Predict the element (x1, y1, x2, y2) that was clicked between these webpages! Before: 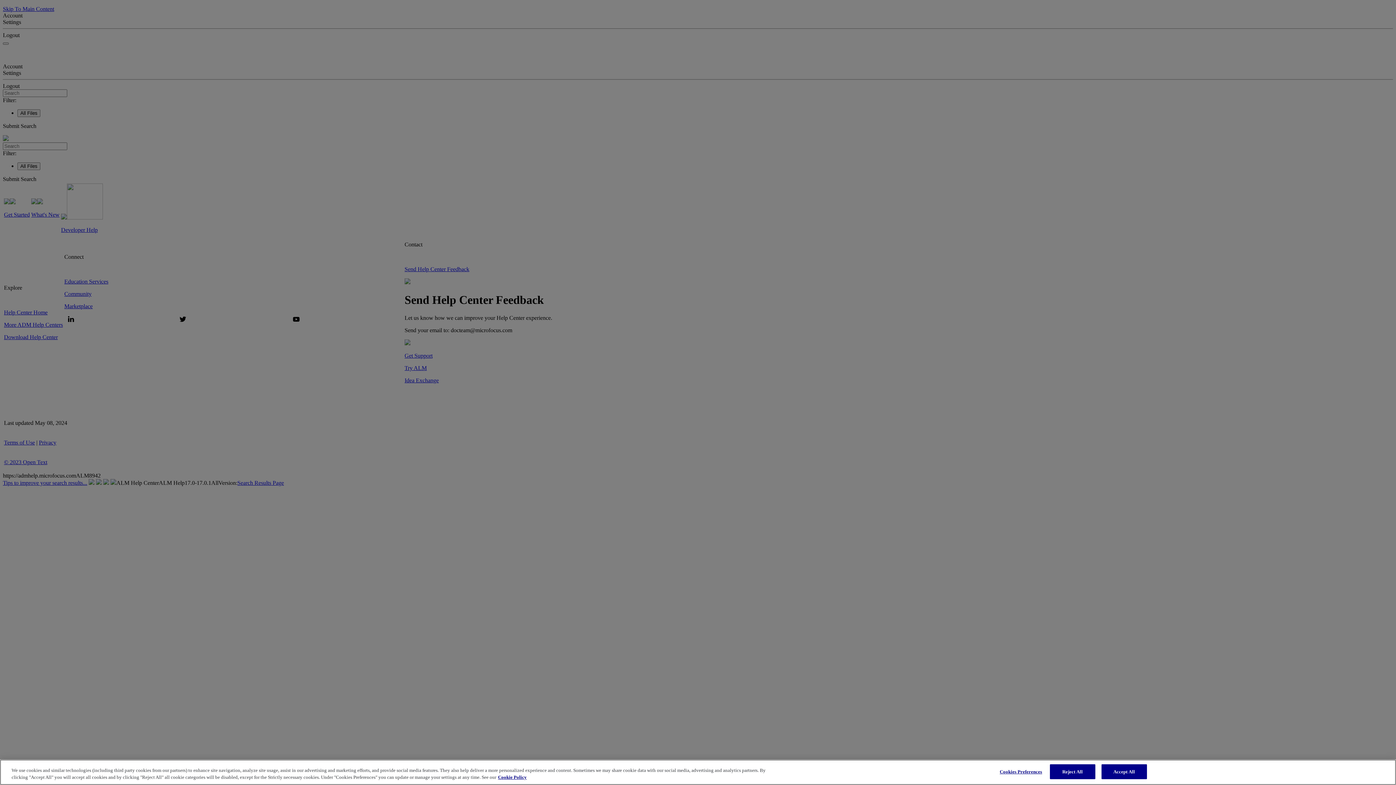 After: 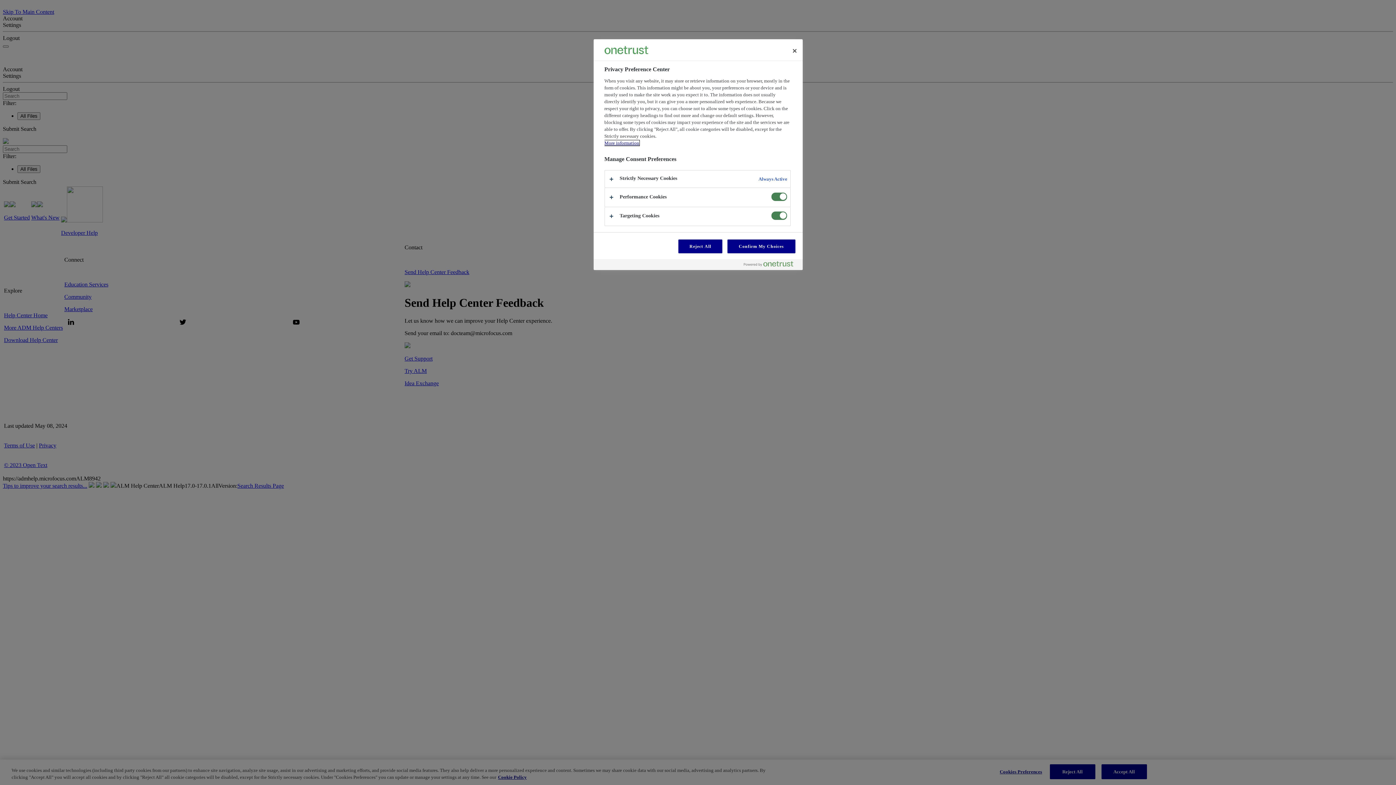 Action: label: Cookies Preferences bbox: (998, 768, 1043, 782)